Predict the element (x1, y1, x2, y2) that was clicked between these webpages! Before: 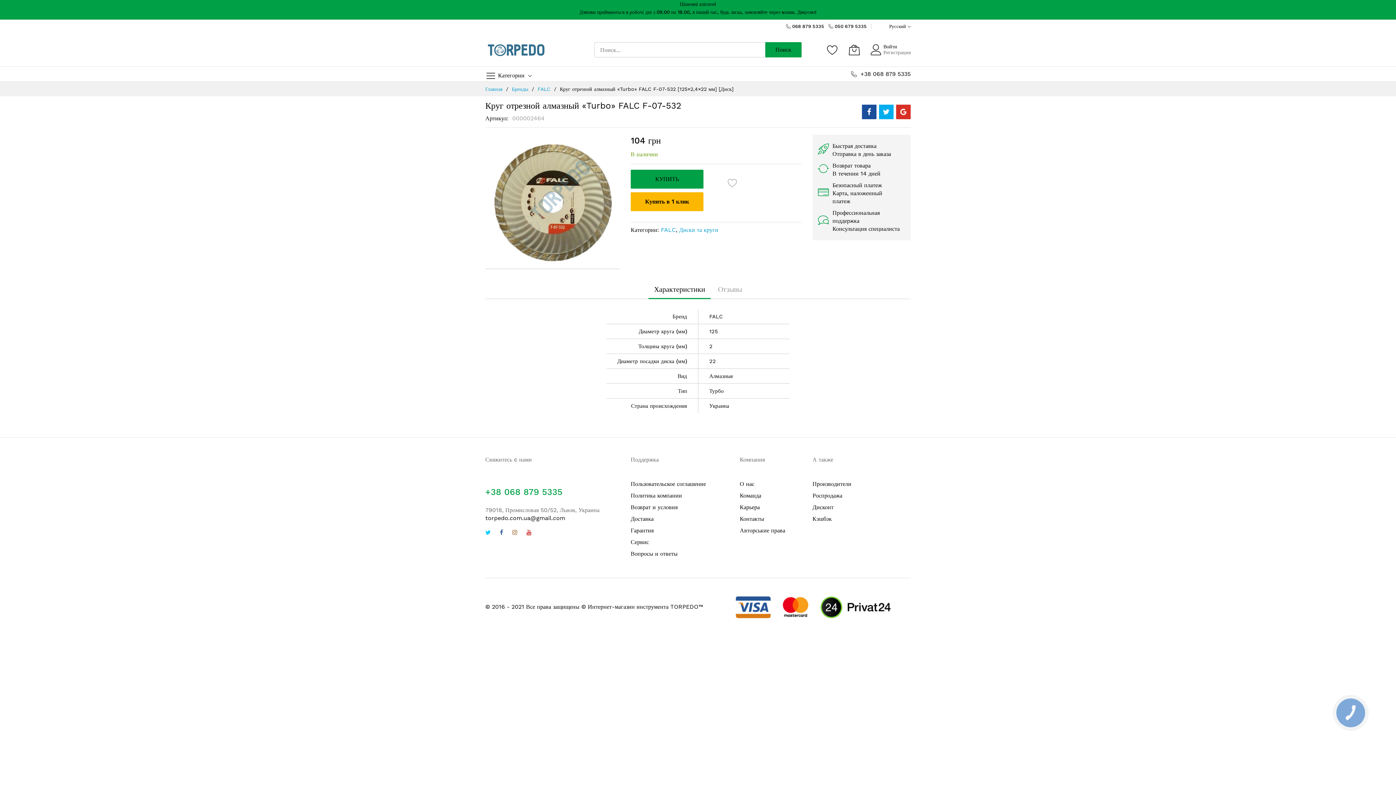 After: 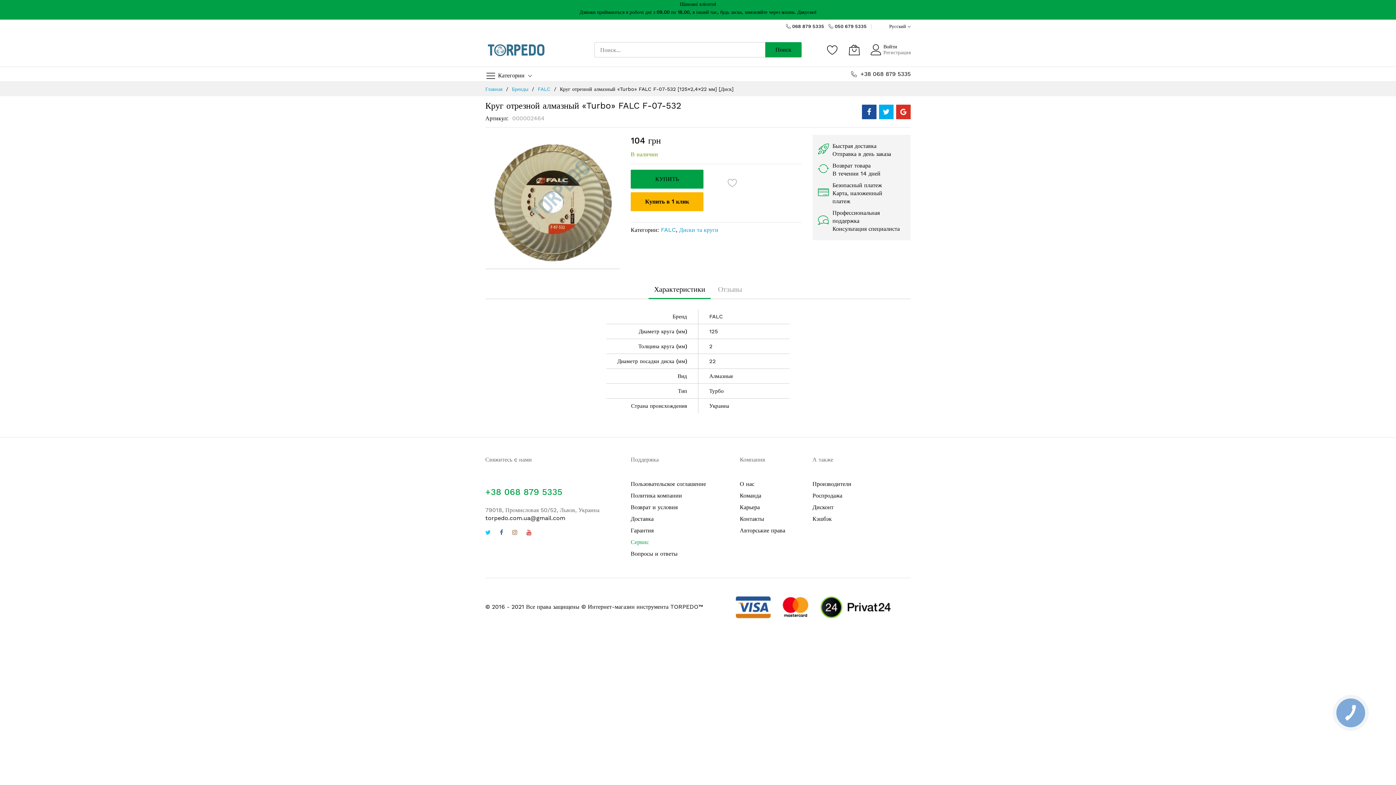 Action: label: Сервис bbox: (630, 538, 649, 545)